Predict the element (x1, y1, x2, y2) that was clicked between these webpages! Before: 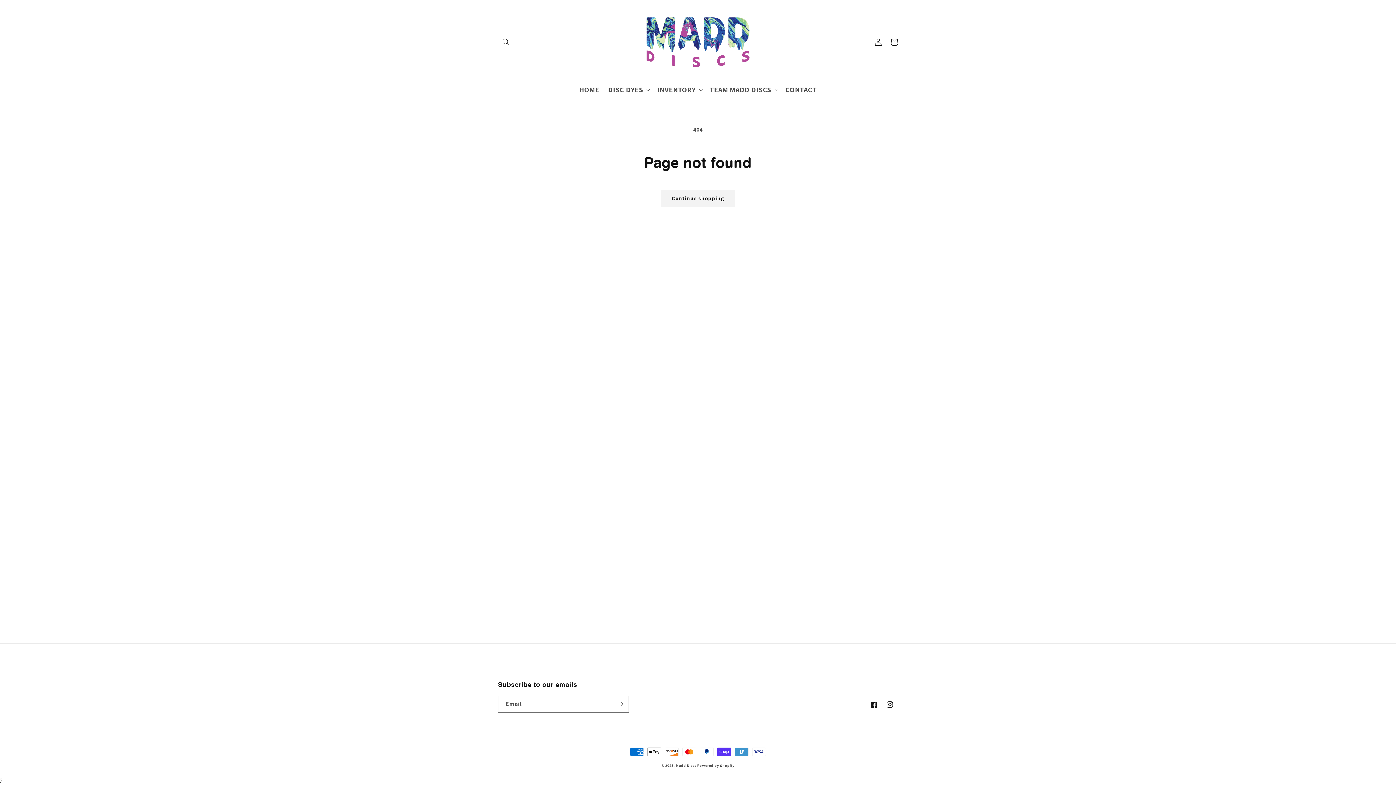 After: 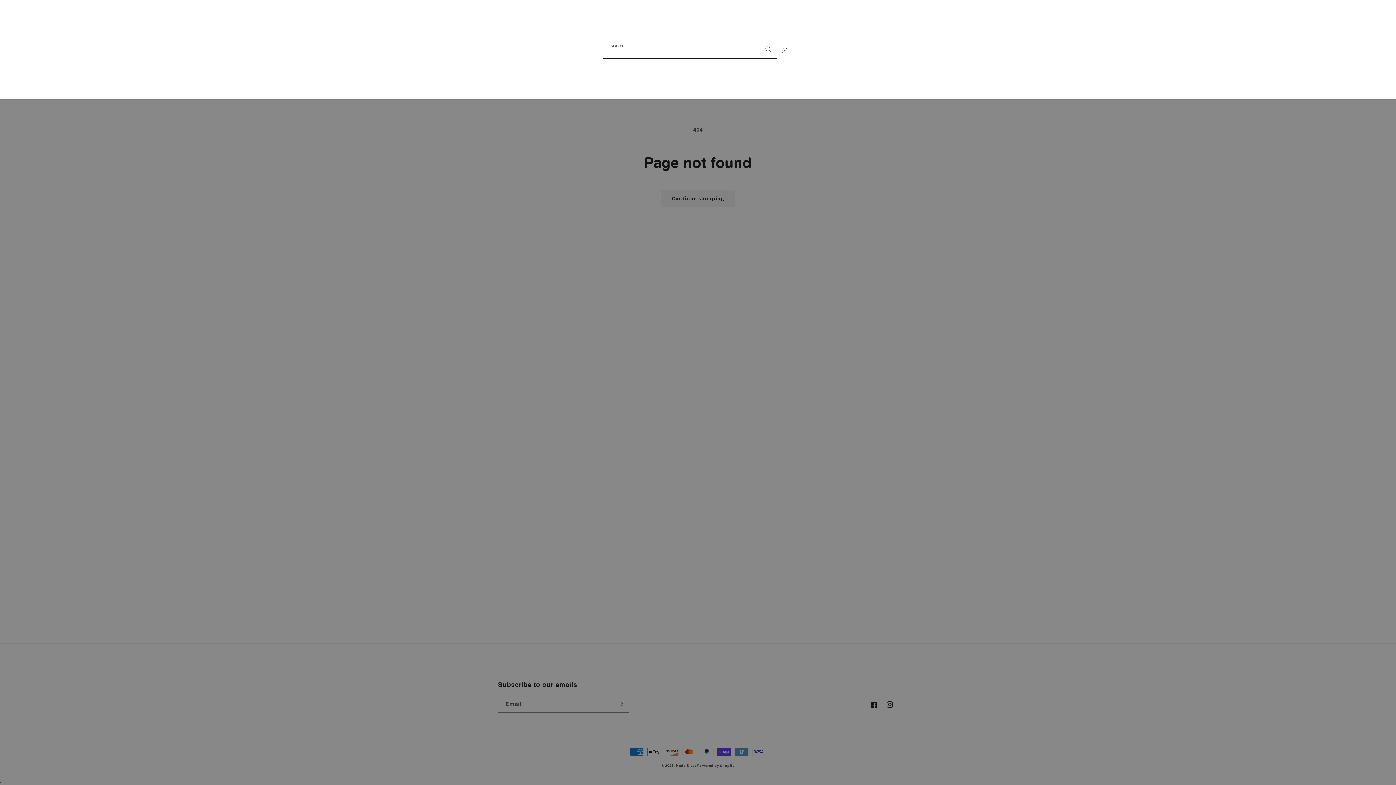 Action: label: Search bbox: (498, 34, 514, 50)